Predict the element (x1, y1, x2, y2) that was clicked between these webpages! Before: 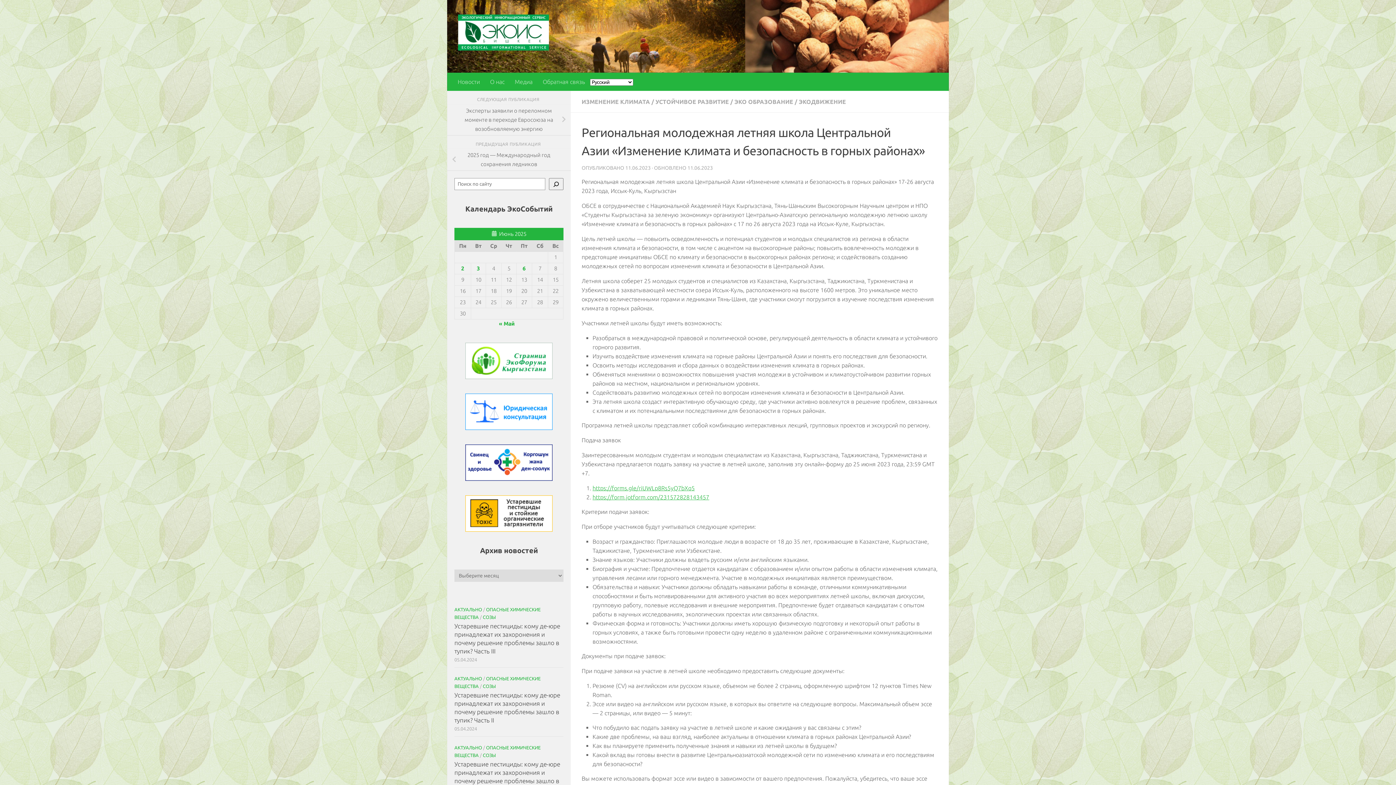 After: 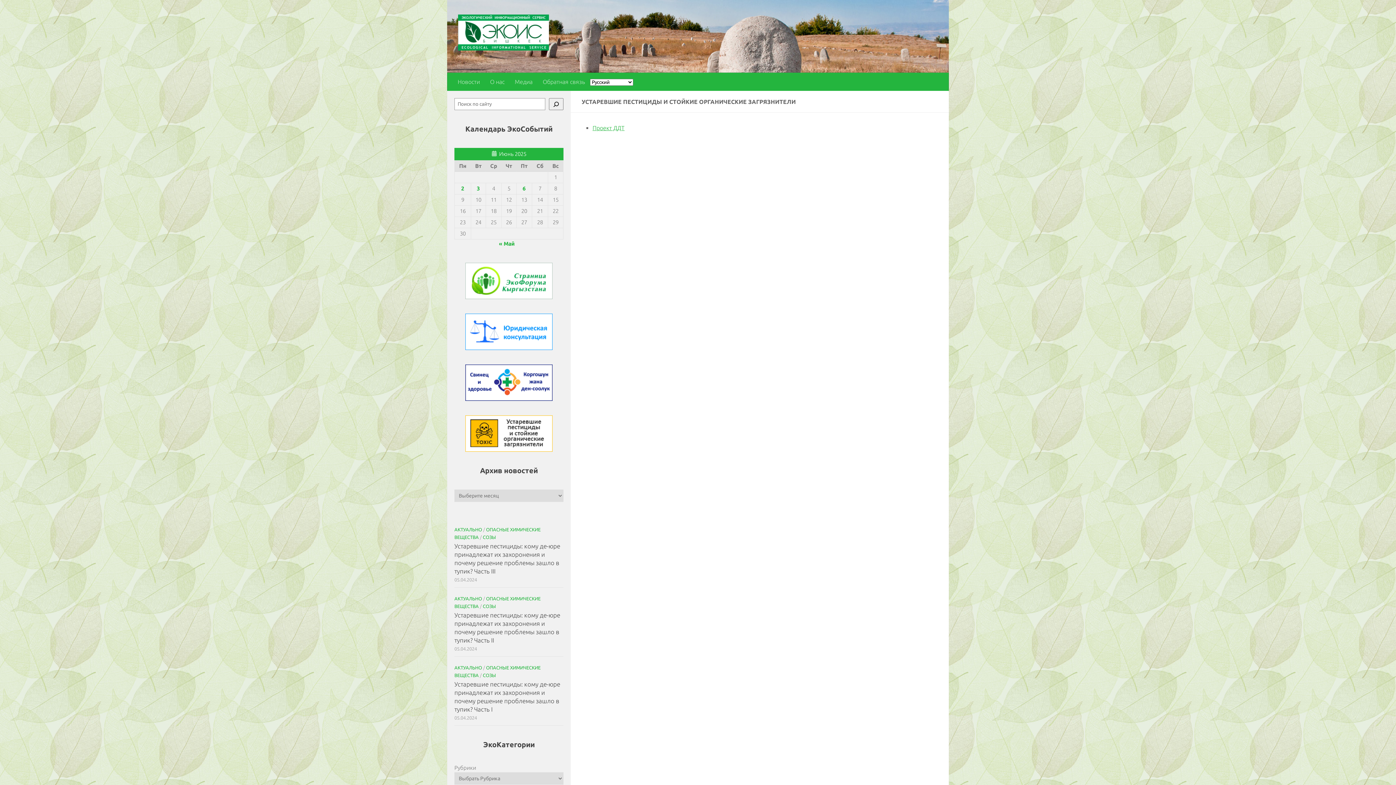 Action: bbox: (465, 495, 552, 532)